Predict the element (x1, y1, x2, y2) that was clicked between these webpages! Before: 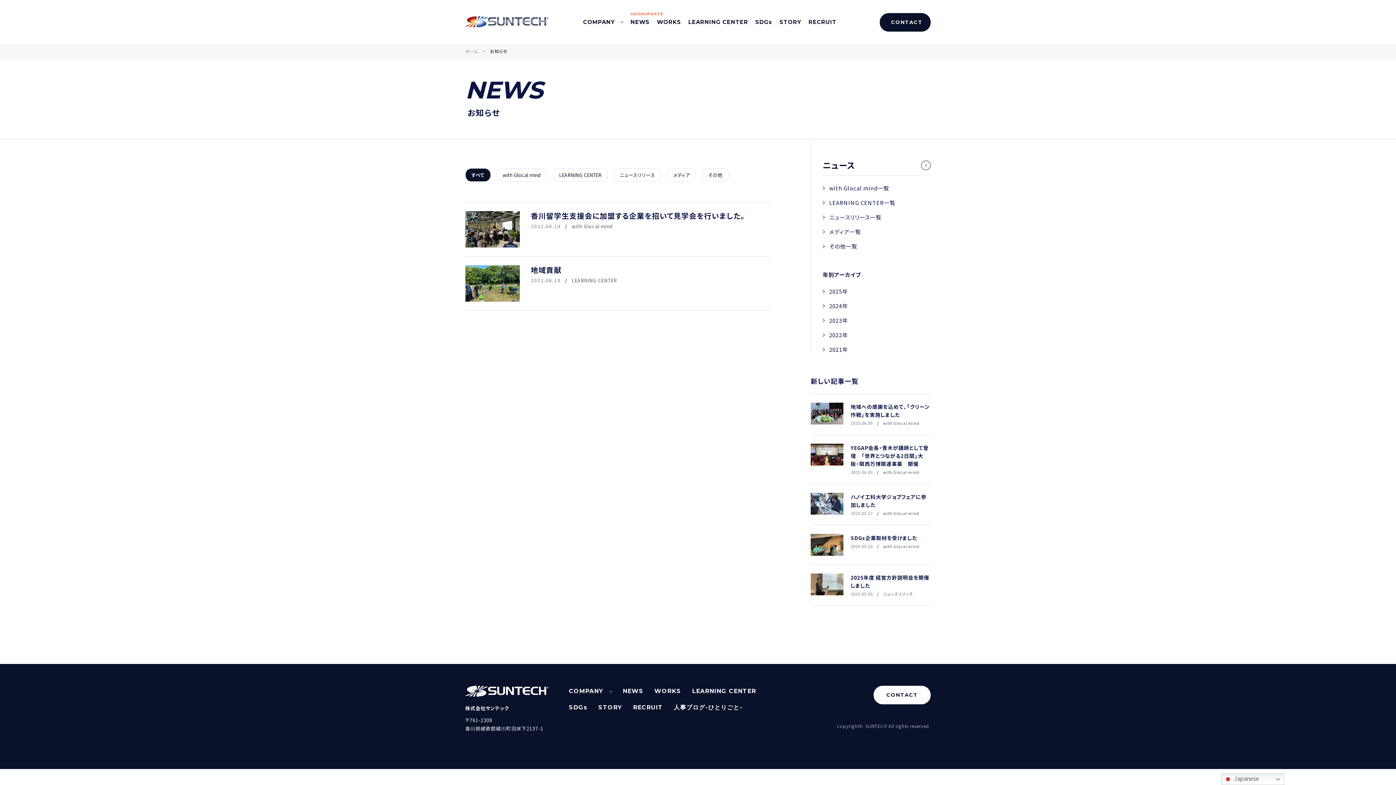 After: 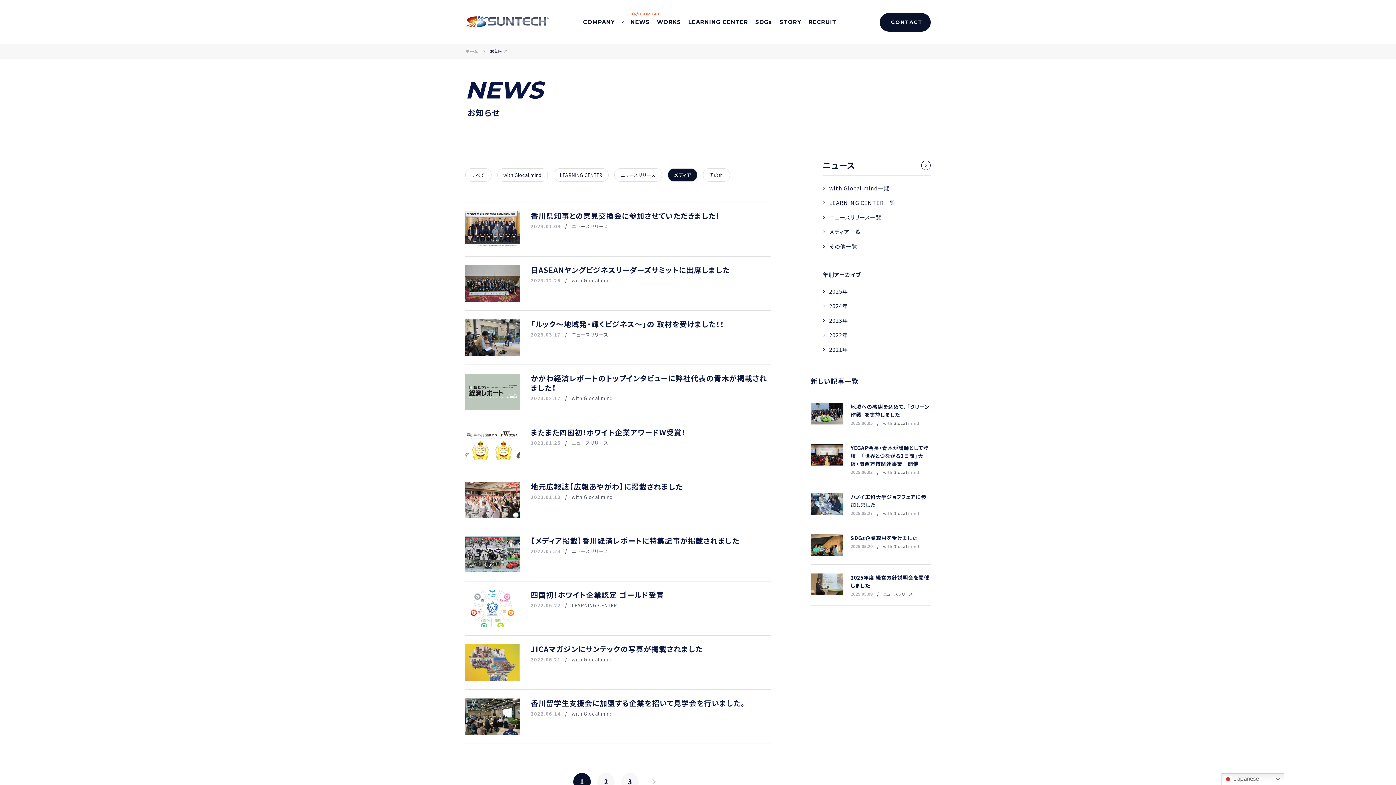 Action: label: メディア bbox: (667, 168, 696, 181)